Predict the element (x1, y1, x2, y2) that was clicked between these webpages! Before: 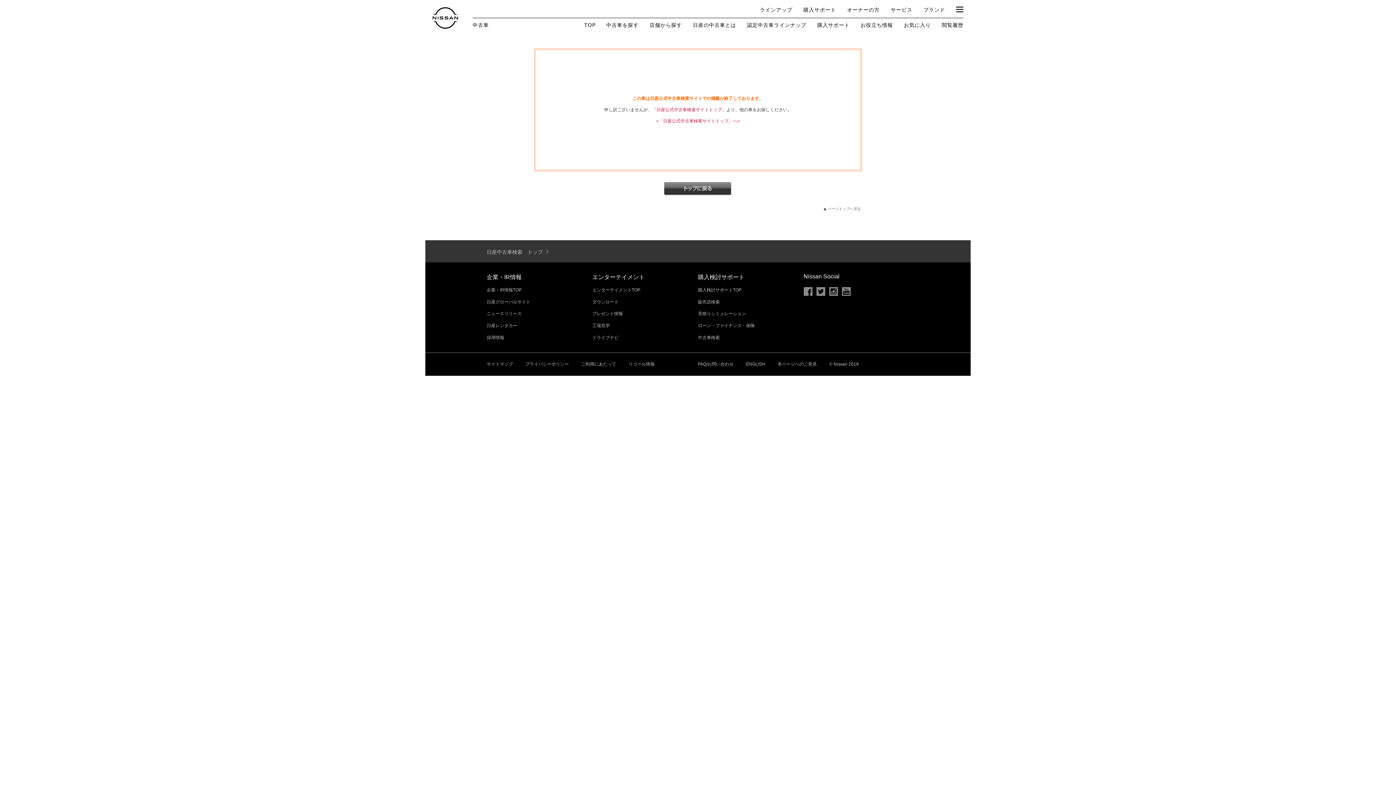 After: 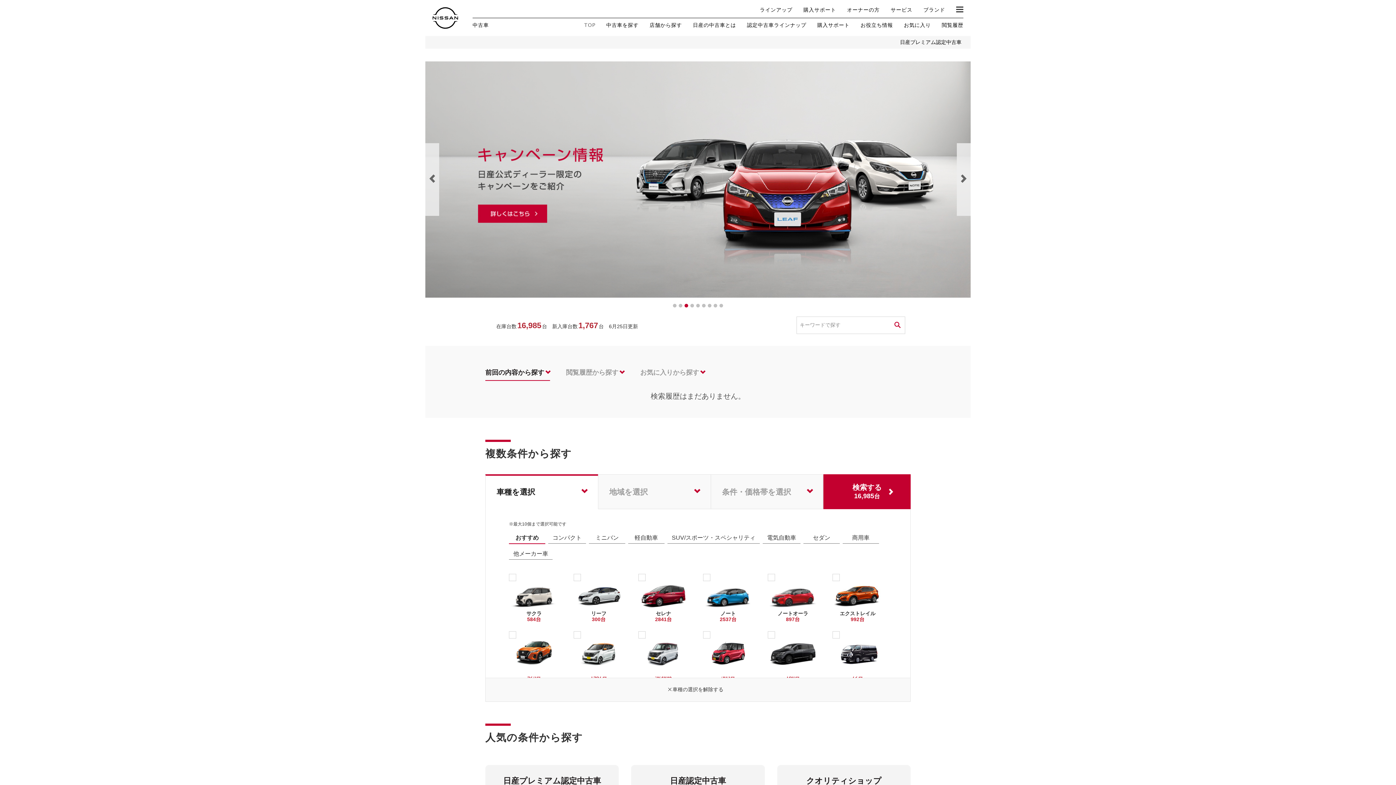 Action: bbox: (486, 248, 550, 254) label: 日産中古車検索　トップ 